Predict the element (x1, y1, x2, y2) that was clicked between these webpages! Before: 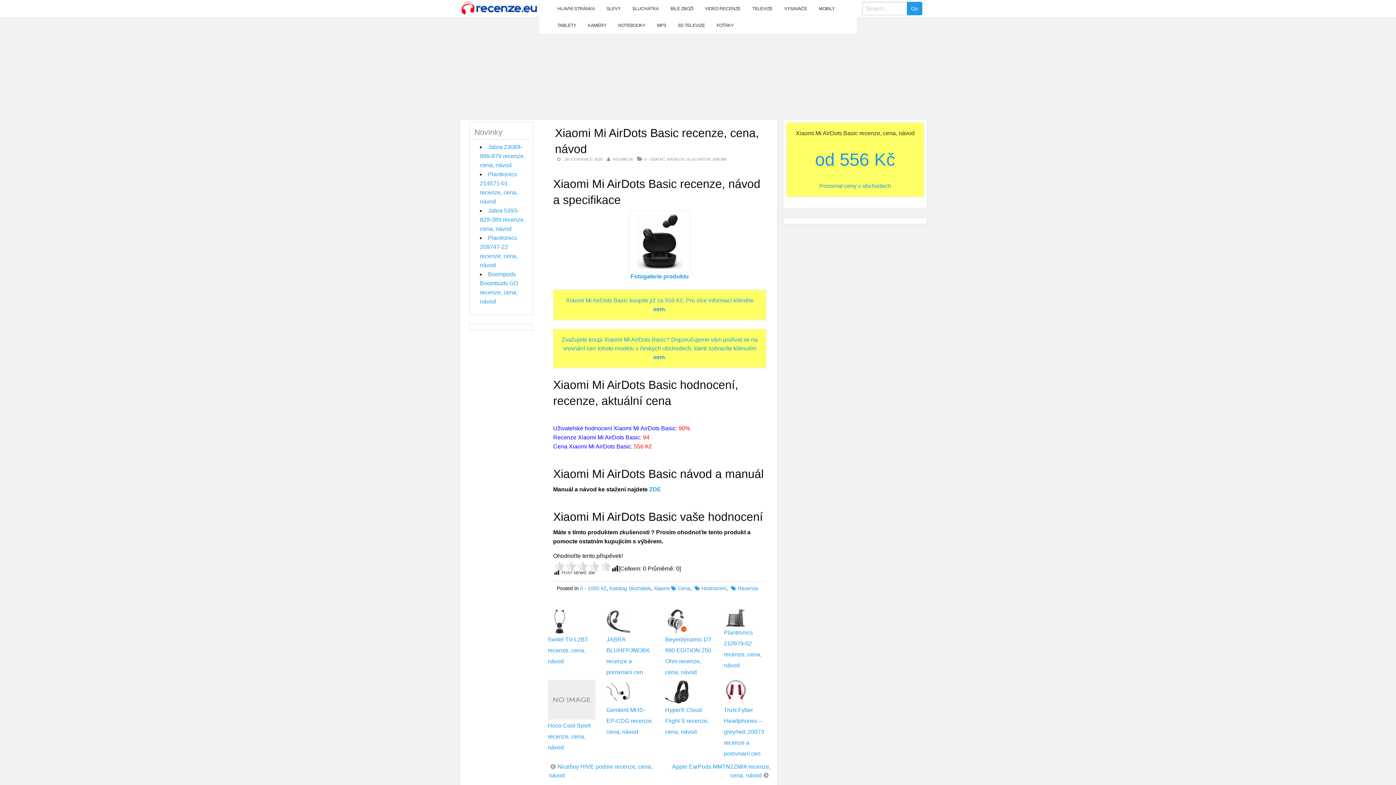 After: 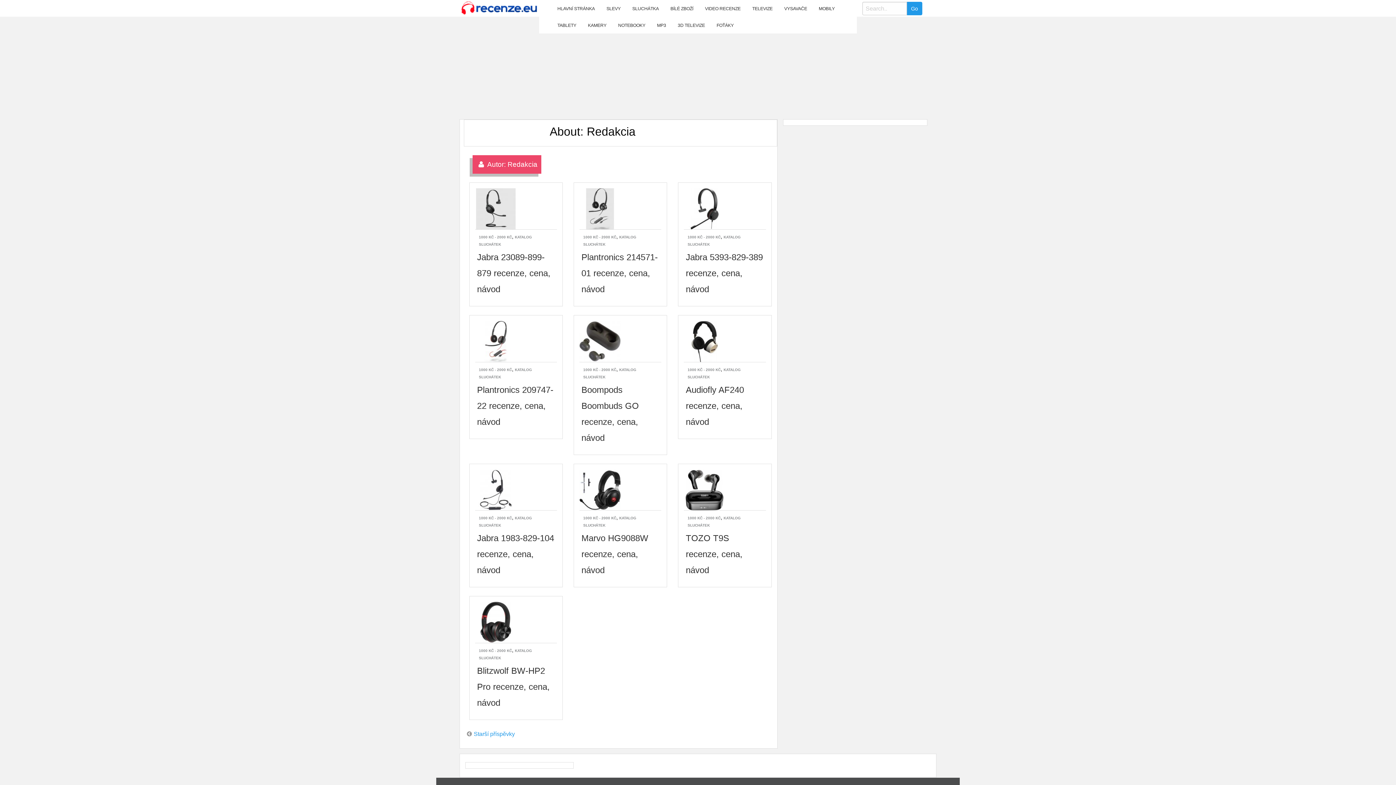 Action: label: REDAKCIA bbox: (611, 155, 635, 163)